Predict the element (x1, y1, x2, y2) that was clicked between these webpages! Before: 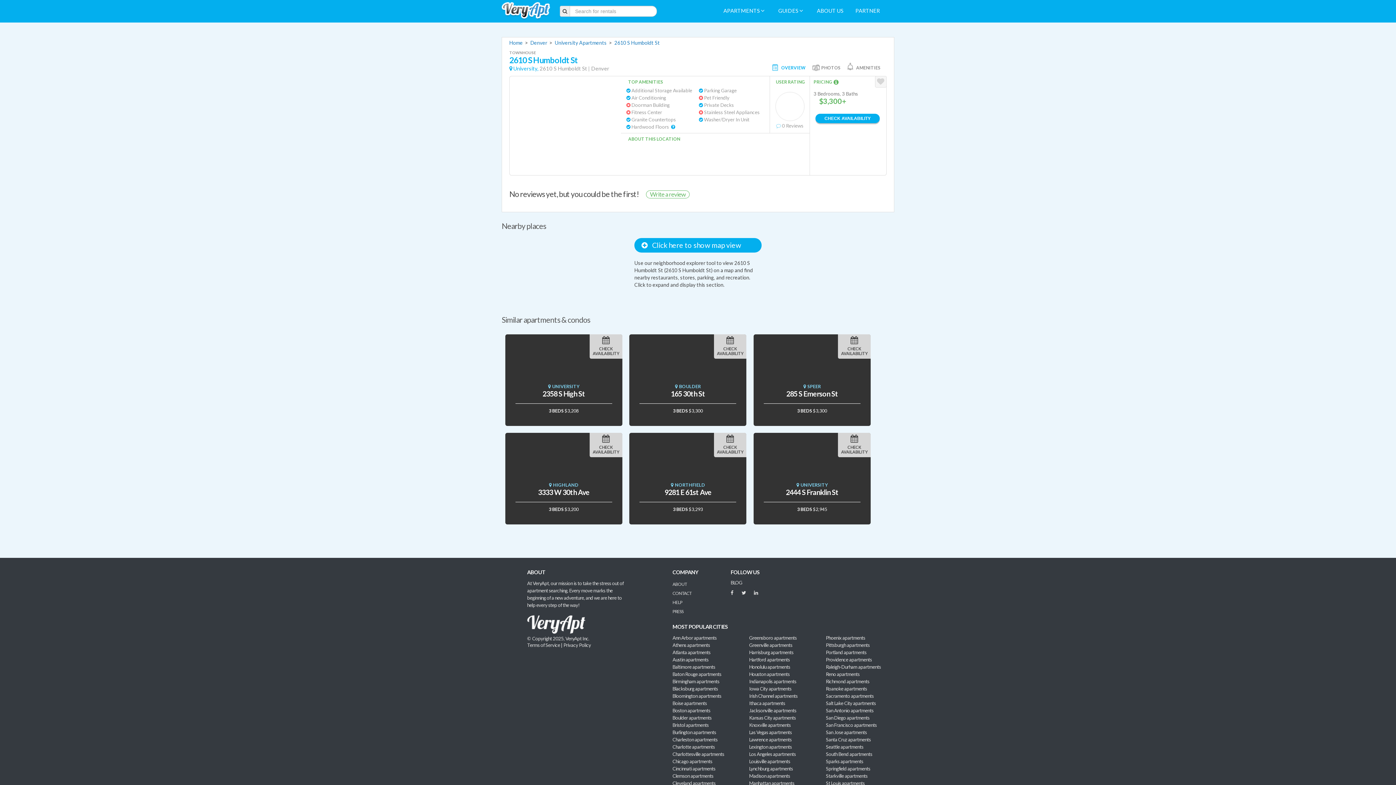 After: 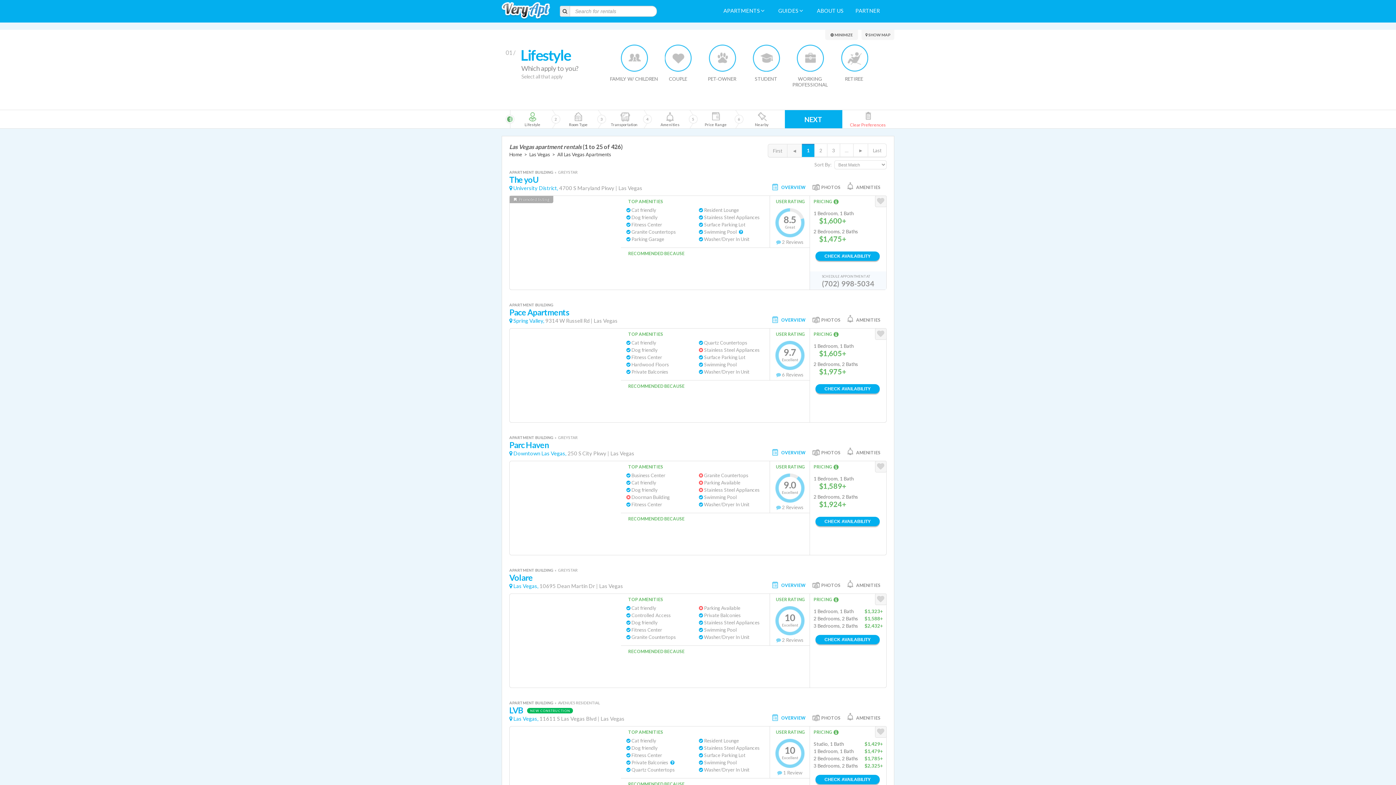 Action: label: Las Vegas apartments bbox: (749, 729, 792, 735)